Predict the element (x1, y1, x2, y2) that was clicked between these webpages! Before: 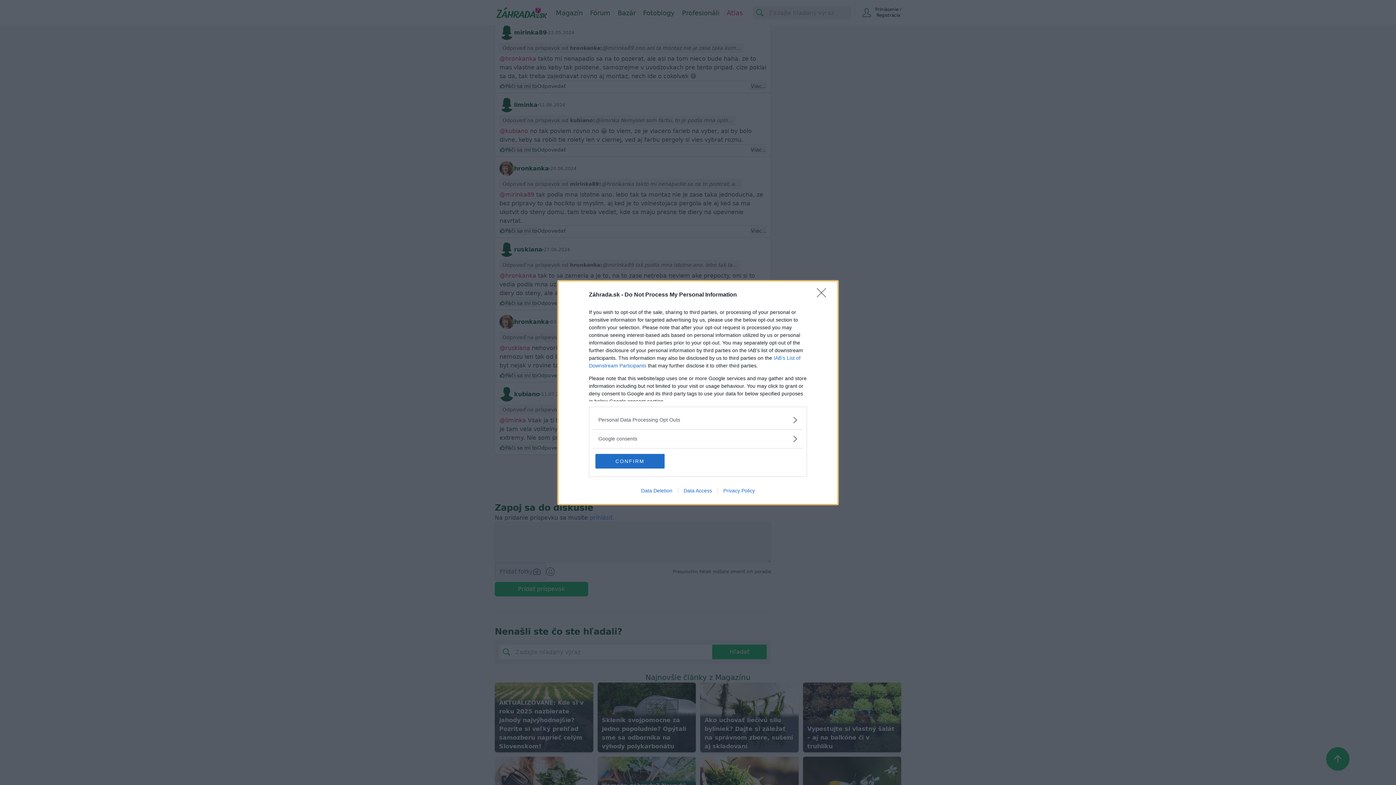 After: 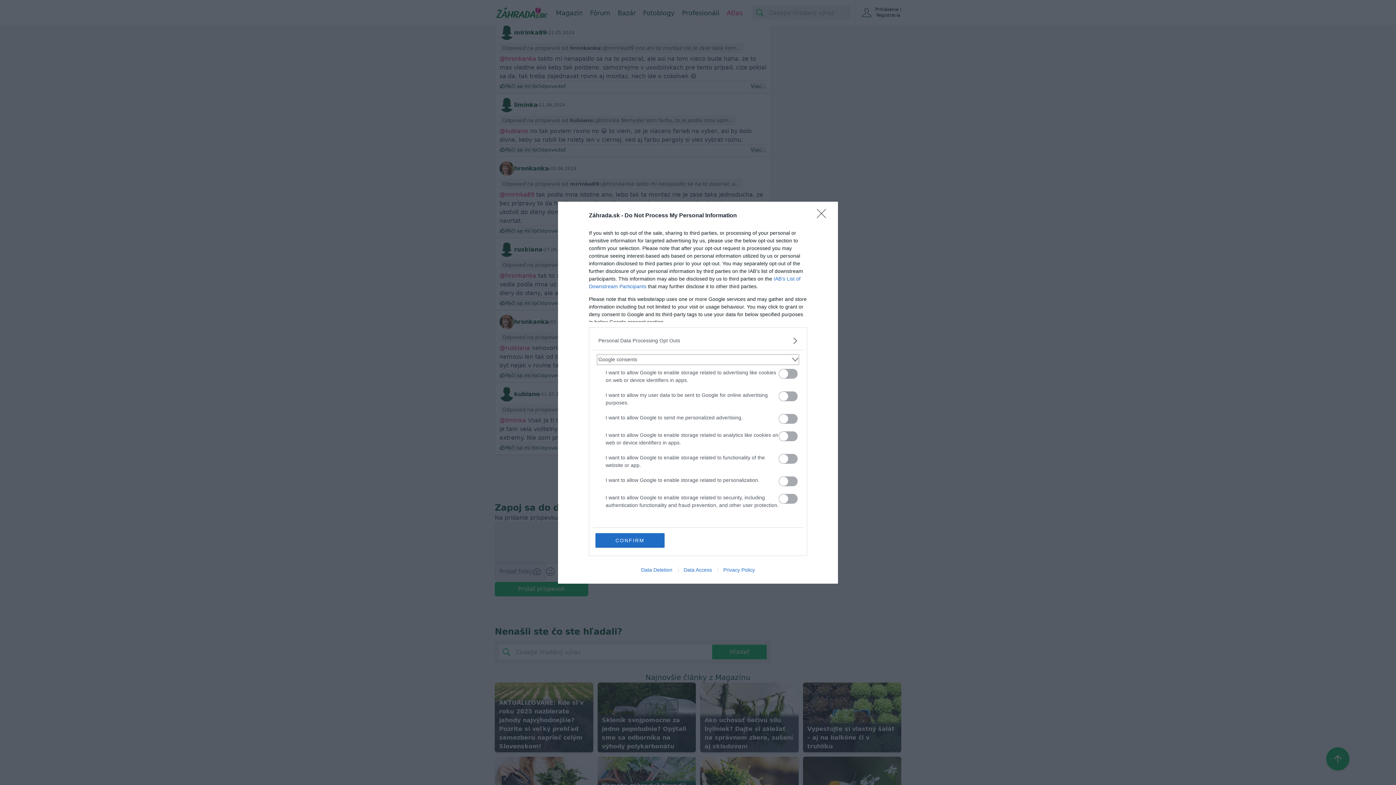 Action: bbox: (598, 435, 797, 442) label: Google consents